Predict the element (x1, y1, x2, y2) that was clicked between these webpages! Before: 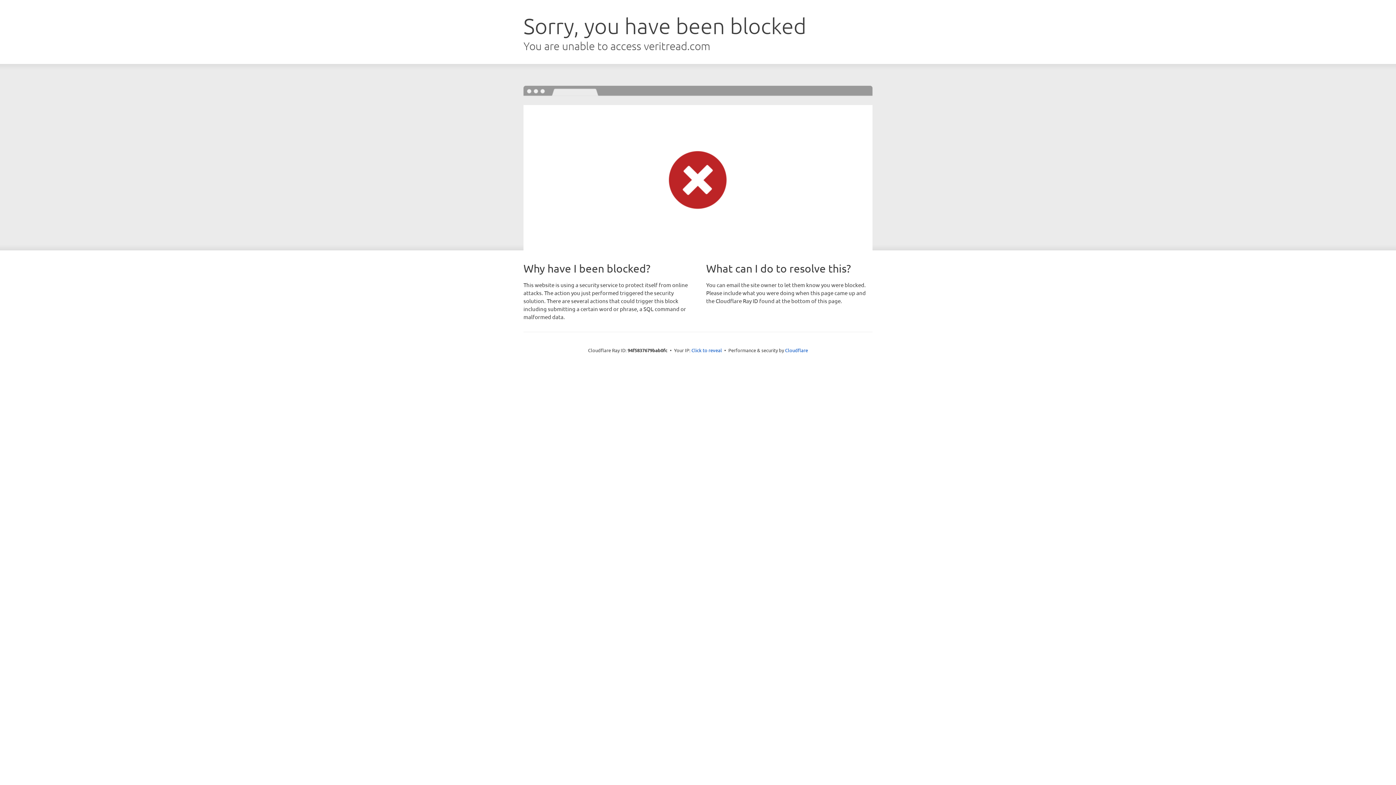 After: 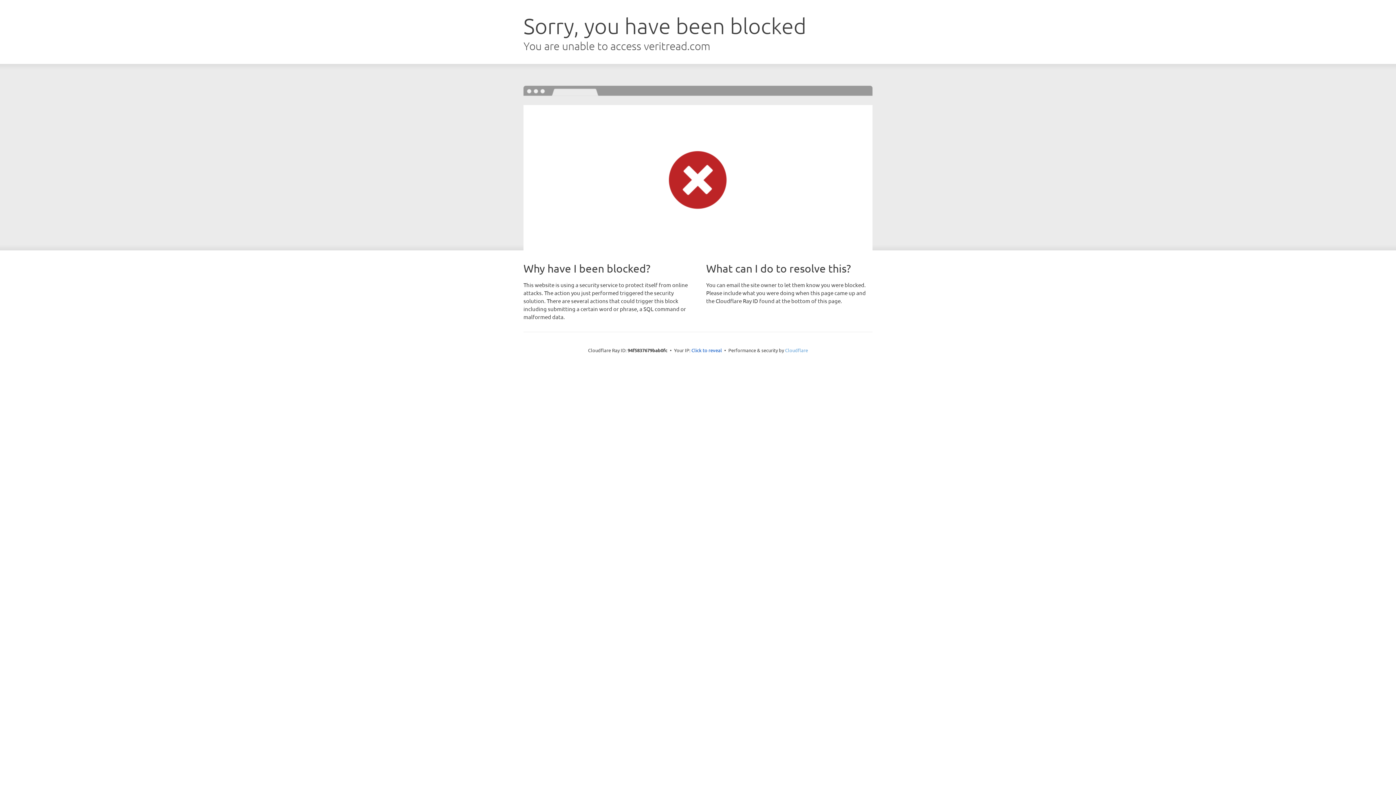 Action: label: Cloudflare bbox: (785, 347, 808, 353)